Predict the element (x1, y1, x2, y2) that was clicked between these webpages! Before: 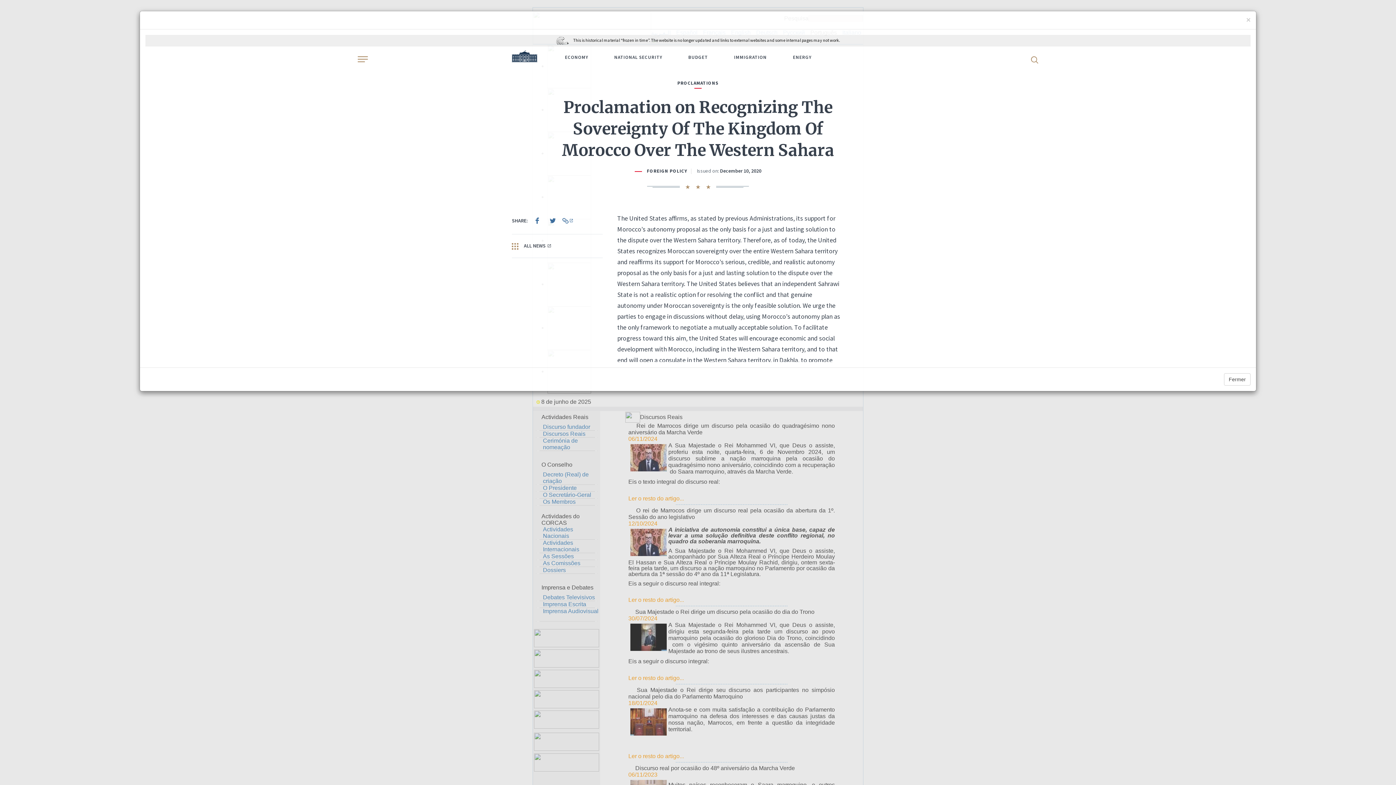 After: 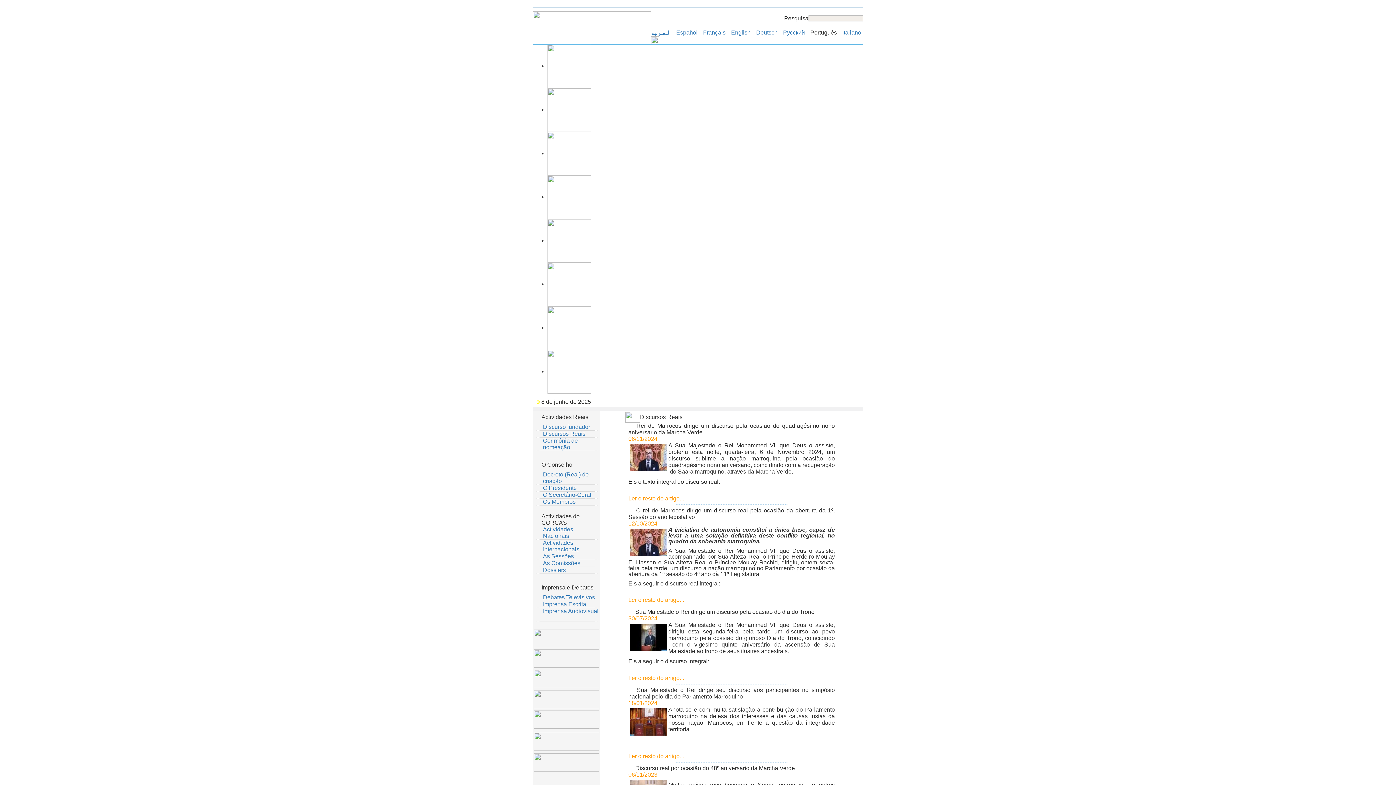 Action: bbox: (1224, 373, 1250, 385) label: Fermer